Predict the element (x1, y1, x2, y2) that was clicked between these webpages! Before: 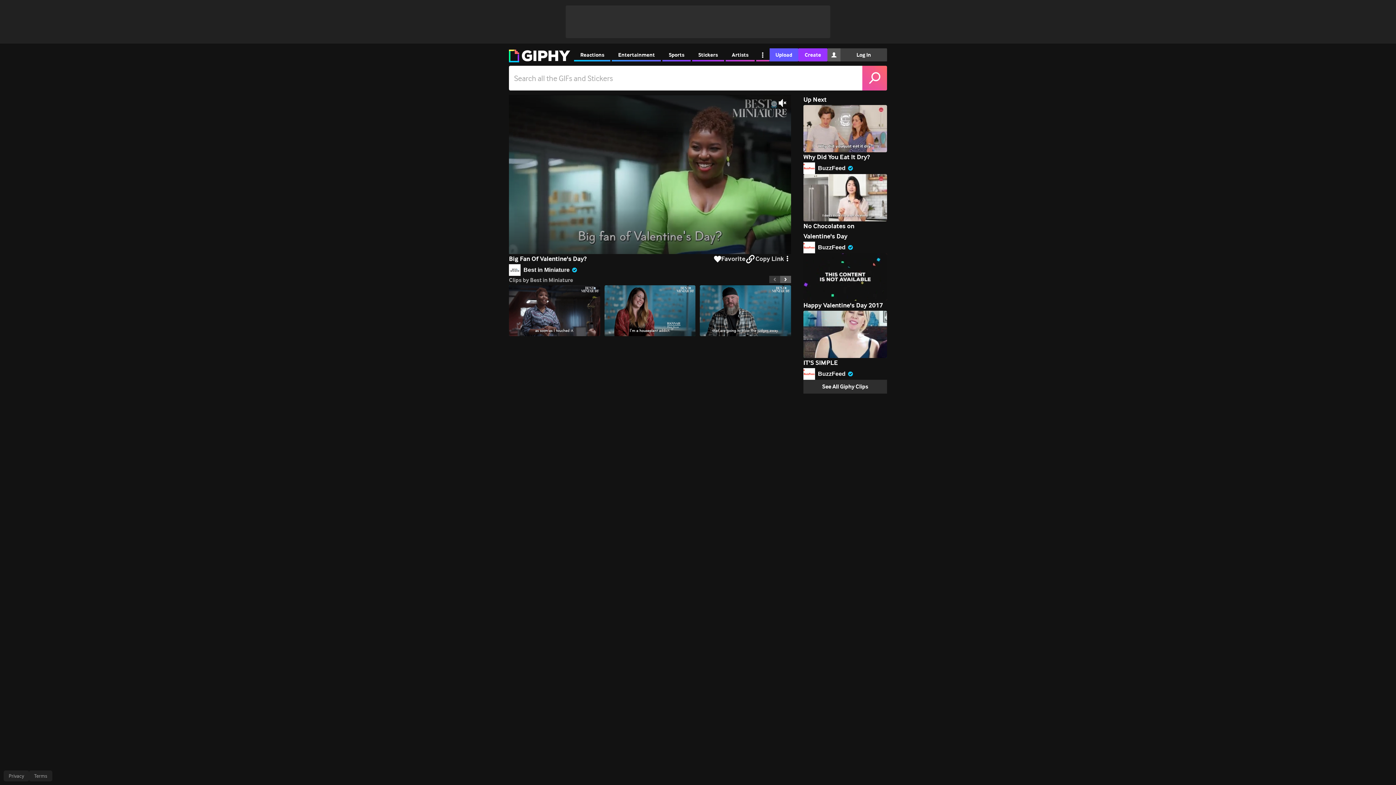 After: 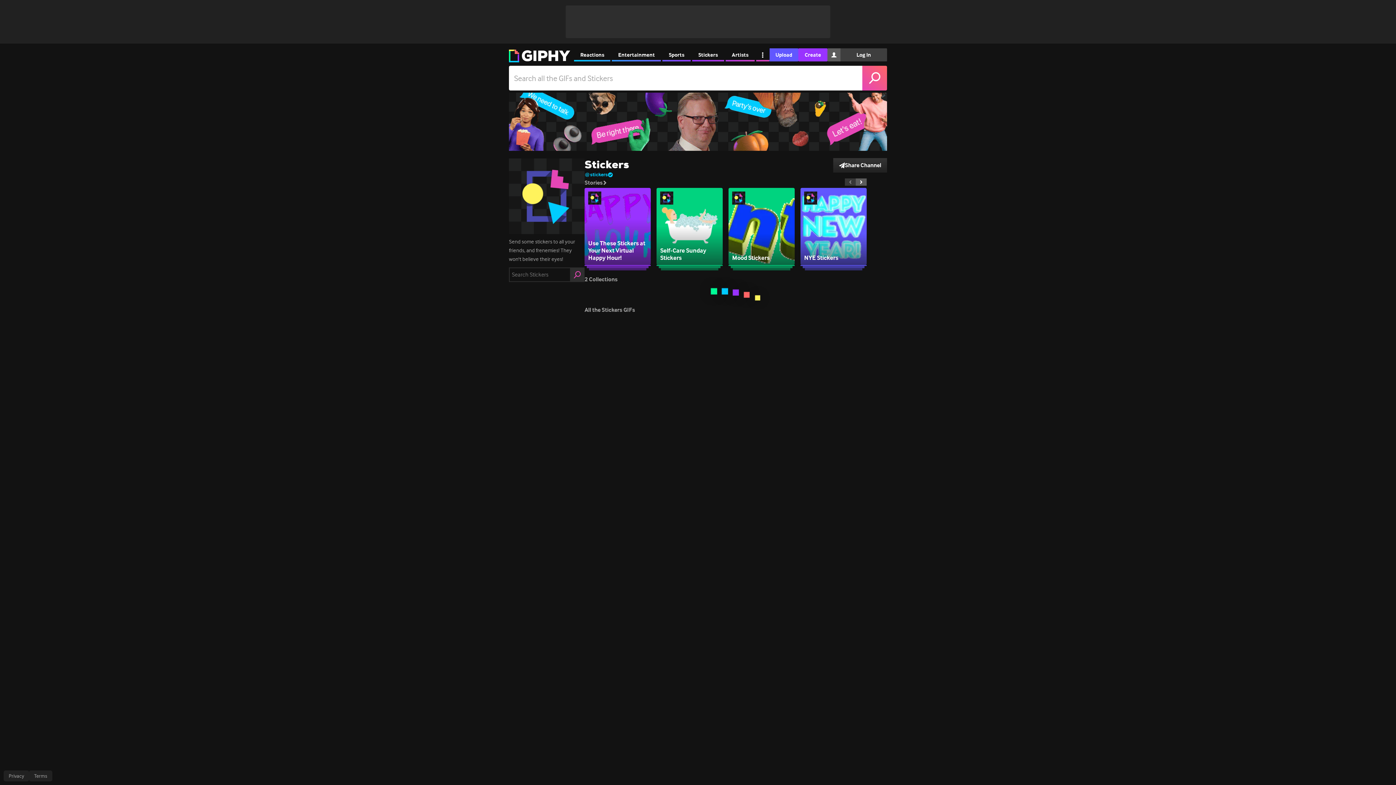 Action: label: Stickers bbox: (692, 48, 724, 61)